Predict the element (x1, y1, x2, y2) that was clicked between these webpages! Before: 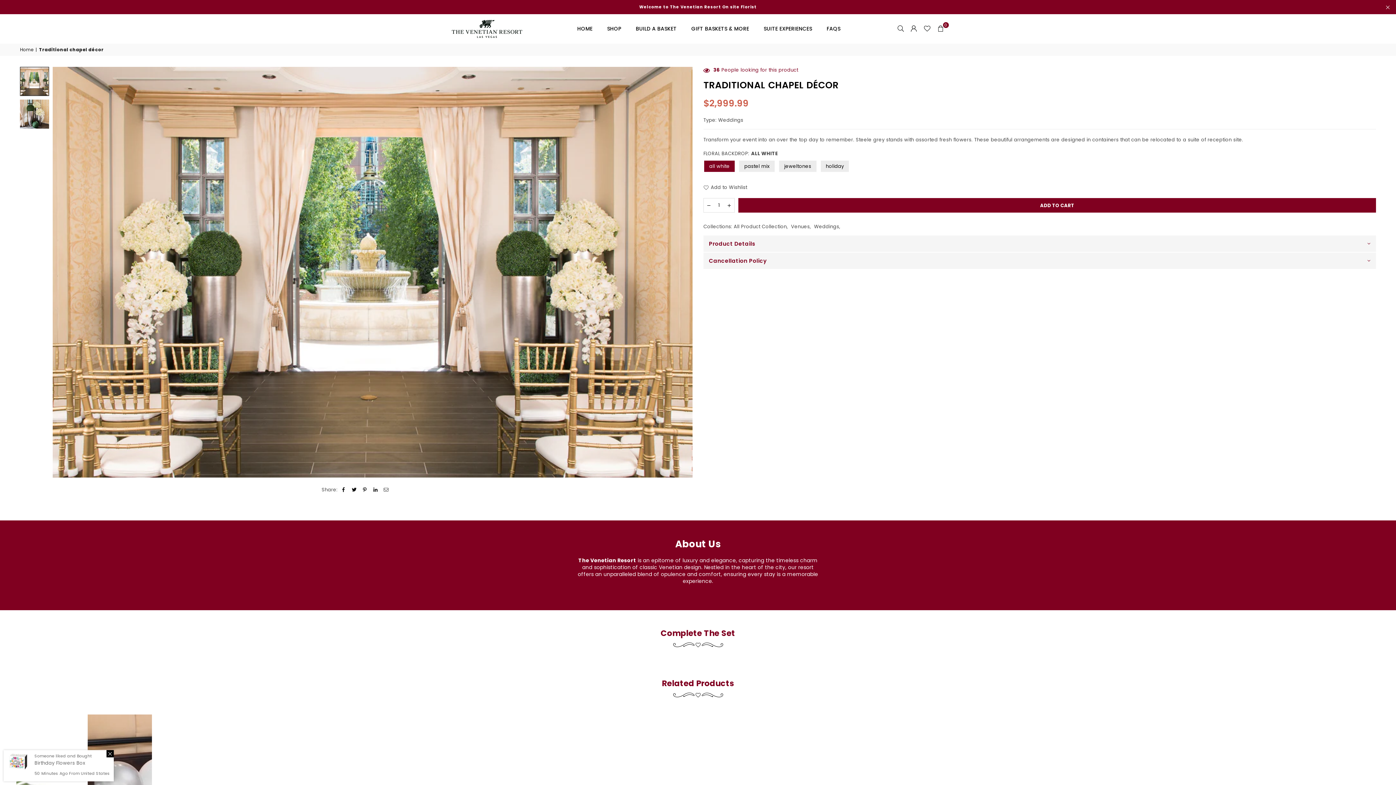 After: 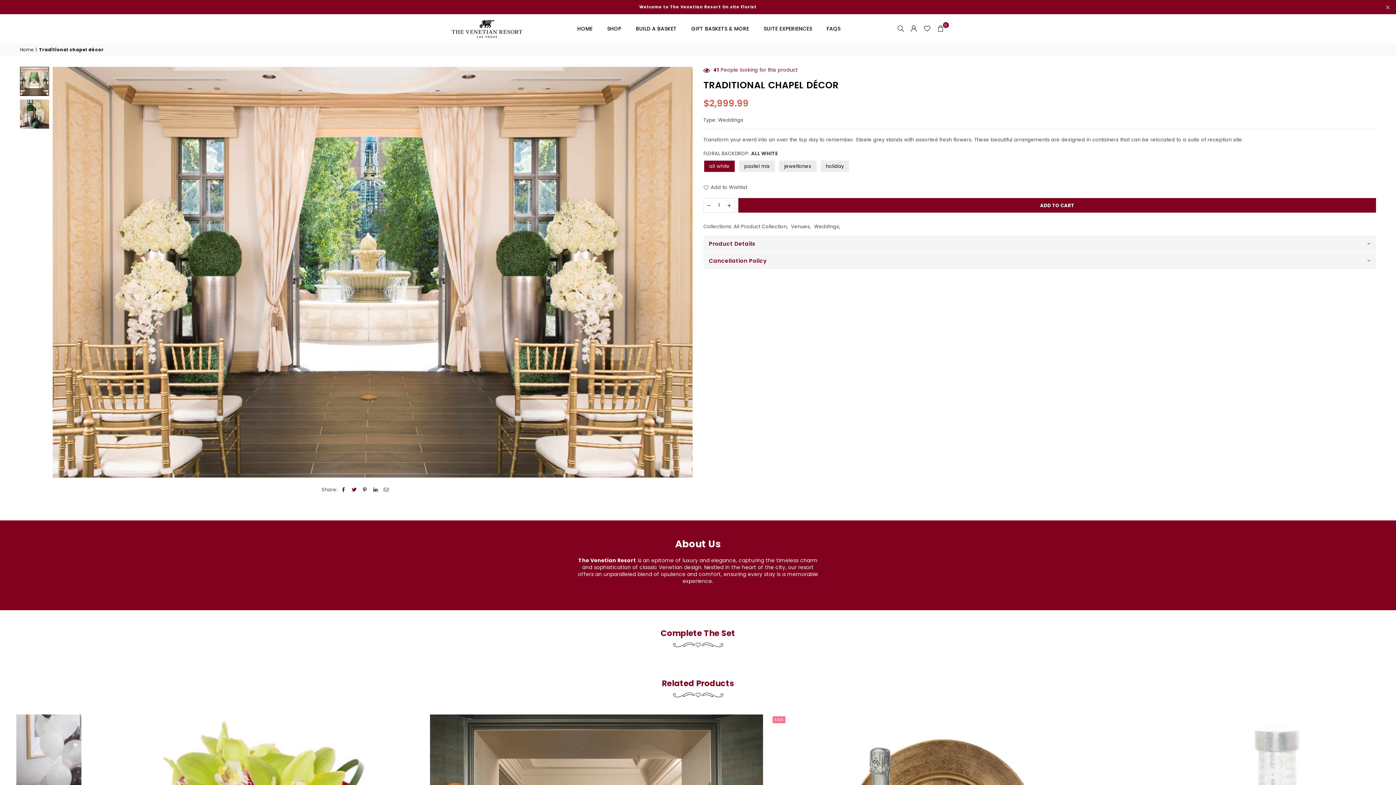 Action: bbox: (351, 486, 357, 493)